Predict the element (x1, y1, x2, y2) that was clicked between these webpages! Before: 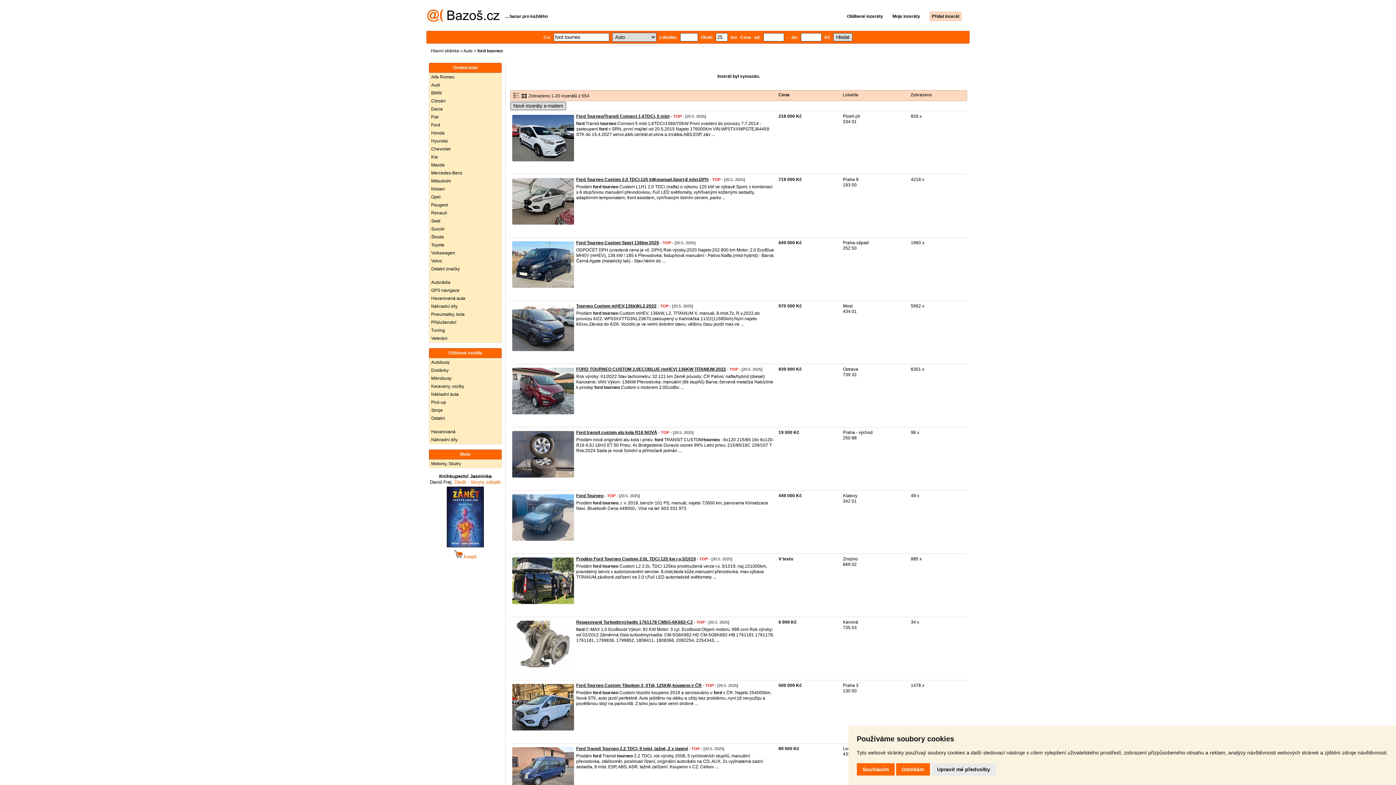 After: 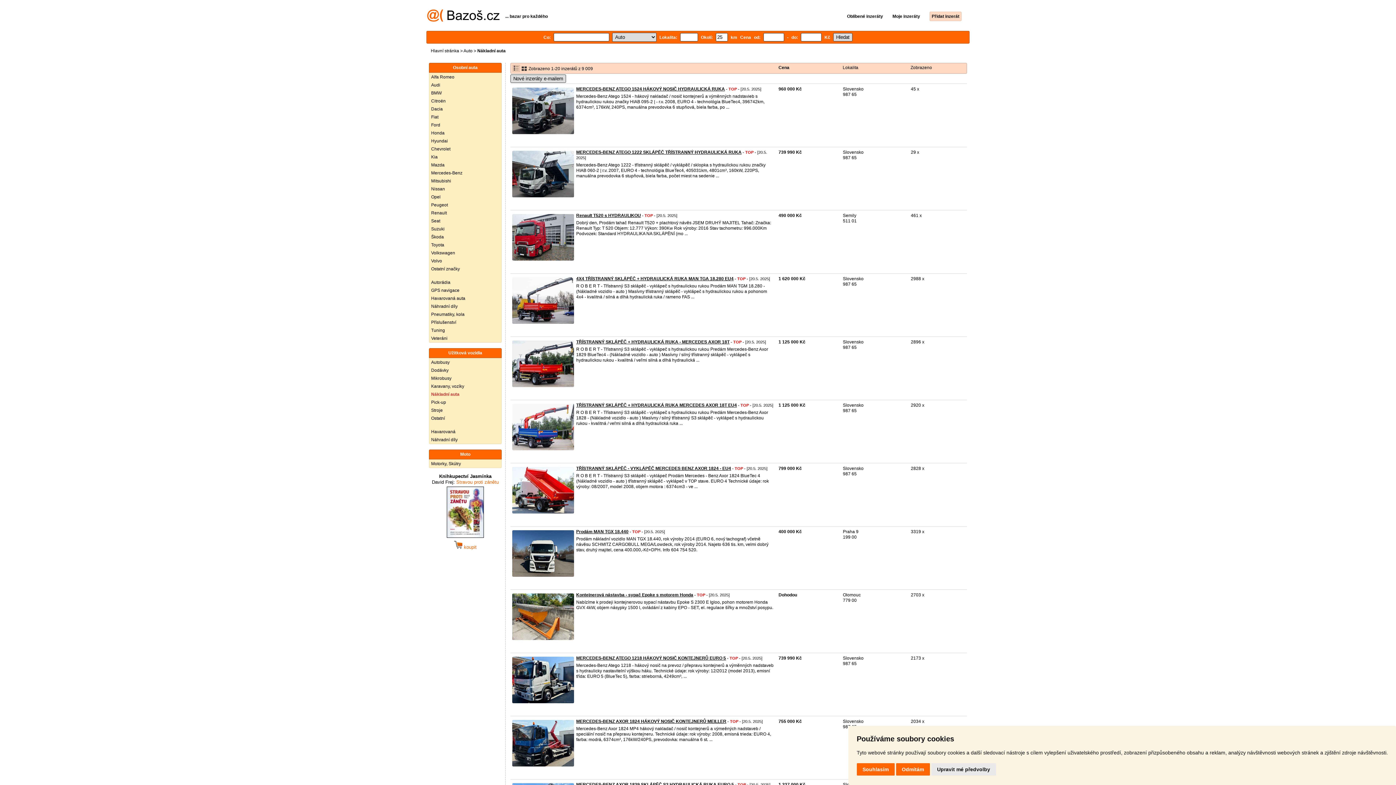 Action: bbox: (429, 390, 501, 398) label: Nákladní auta